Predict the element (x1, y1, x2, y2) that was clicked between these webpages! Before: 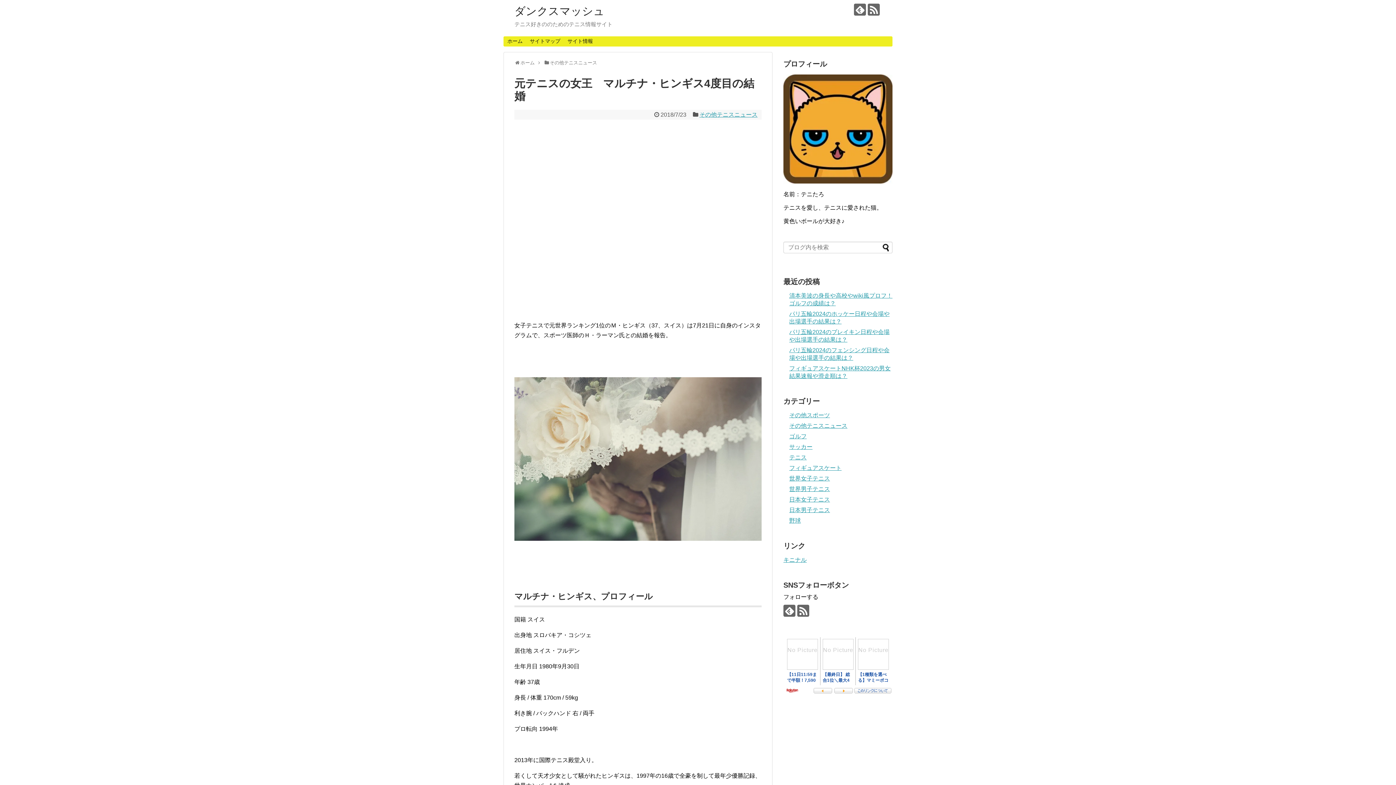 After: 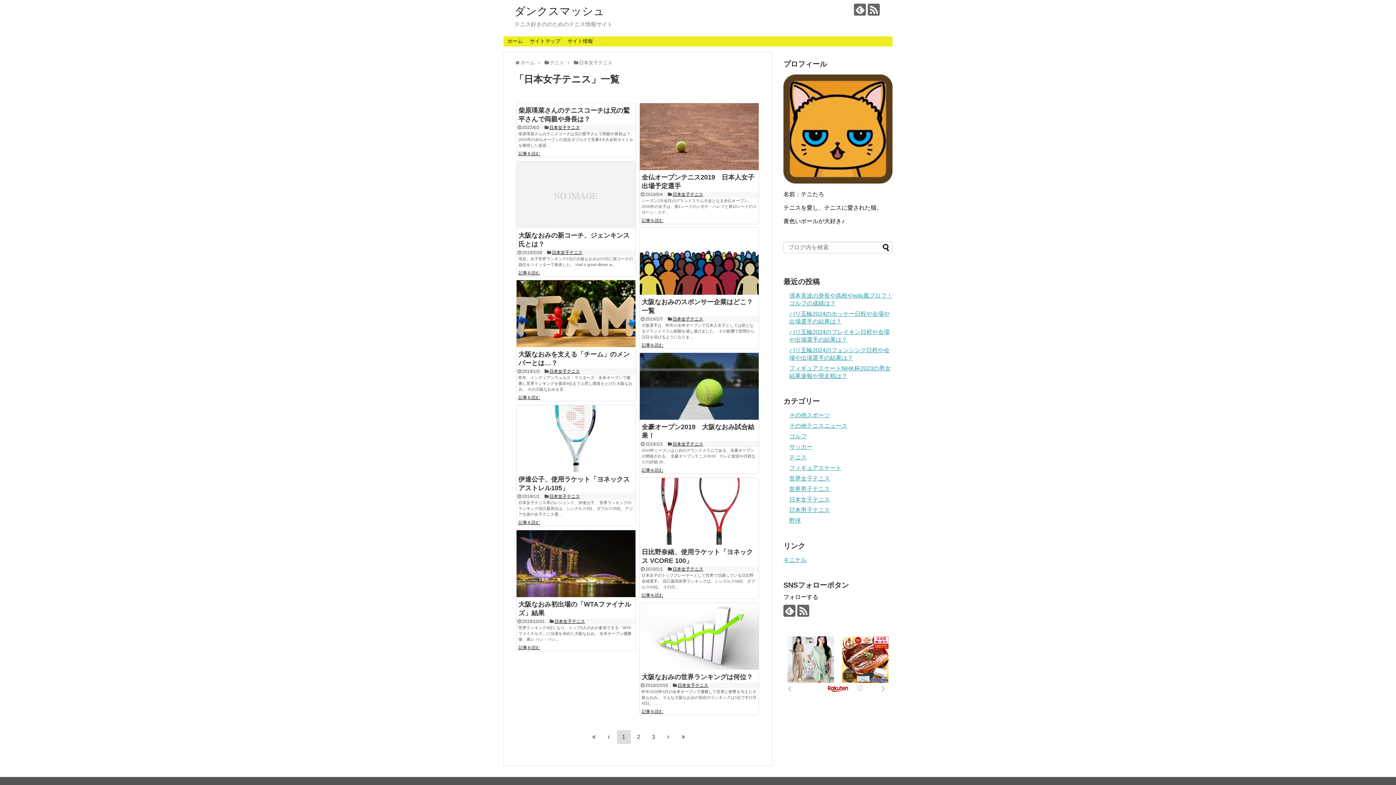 Action: label: 日本女子テニス bbox: (789, 496, 830, 503)